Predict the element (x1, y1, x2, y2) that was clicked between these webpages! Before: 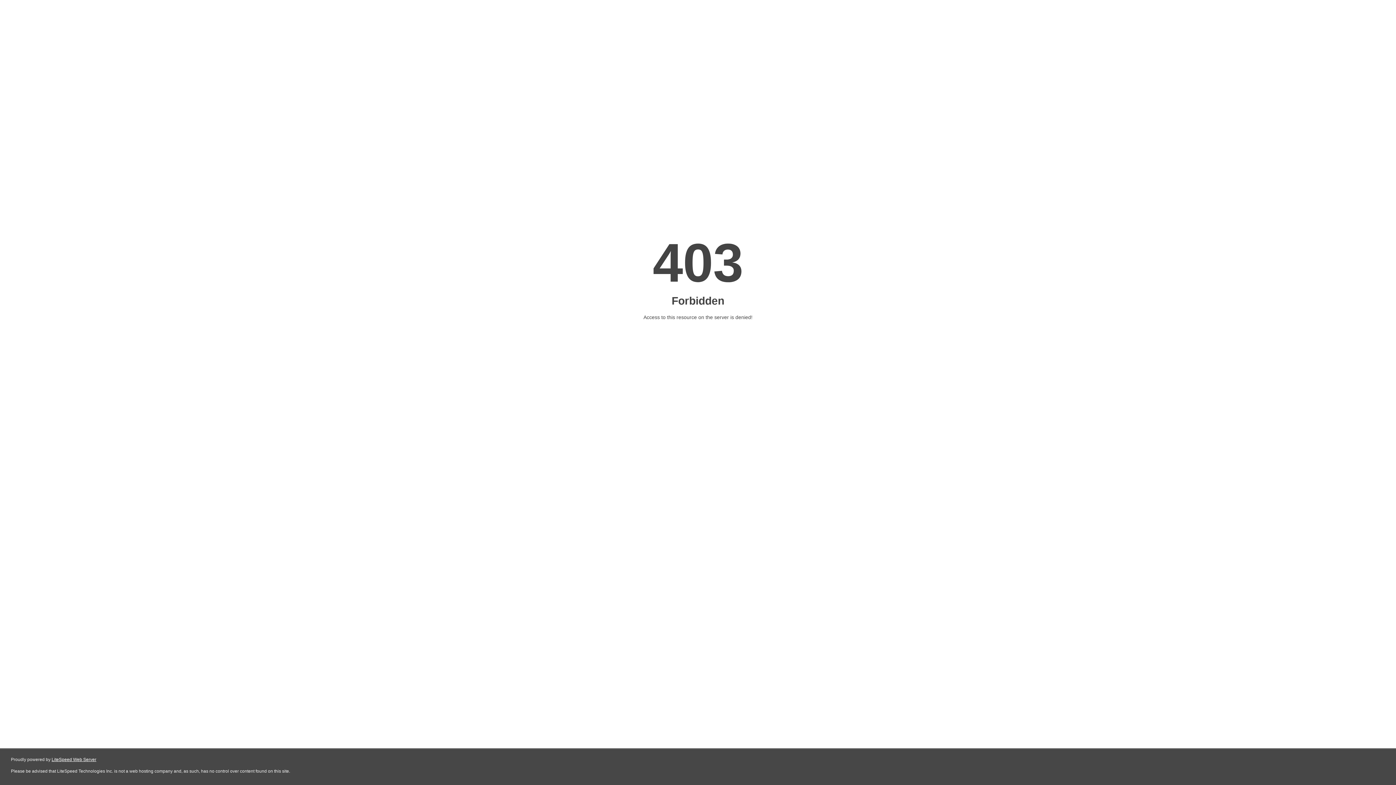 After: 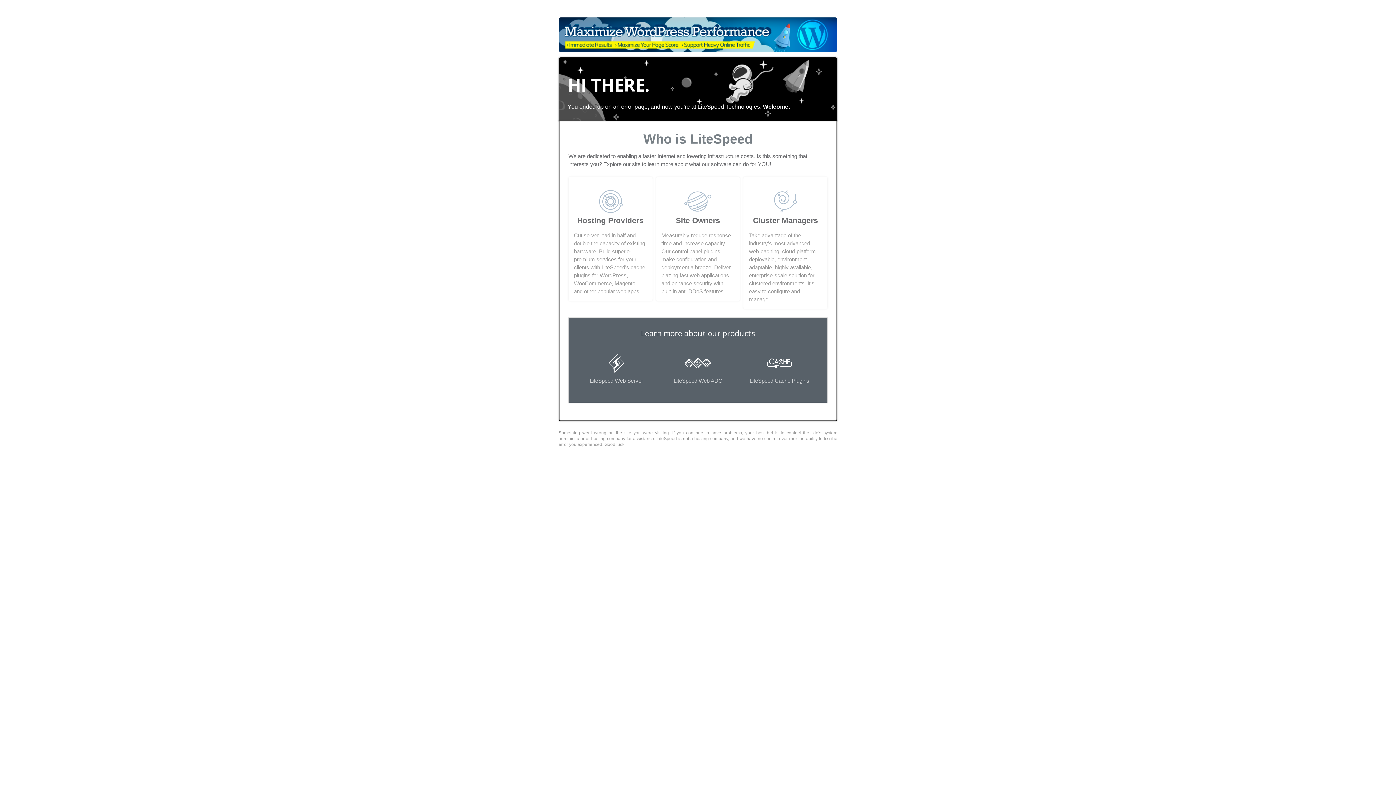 Action: bbox: (51, 757, 96, 762) label: LiteSpeed Web Server